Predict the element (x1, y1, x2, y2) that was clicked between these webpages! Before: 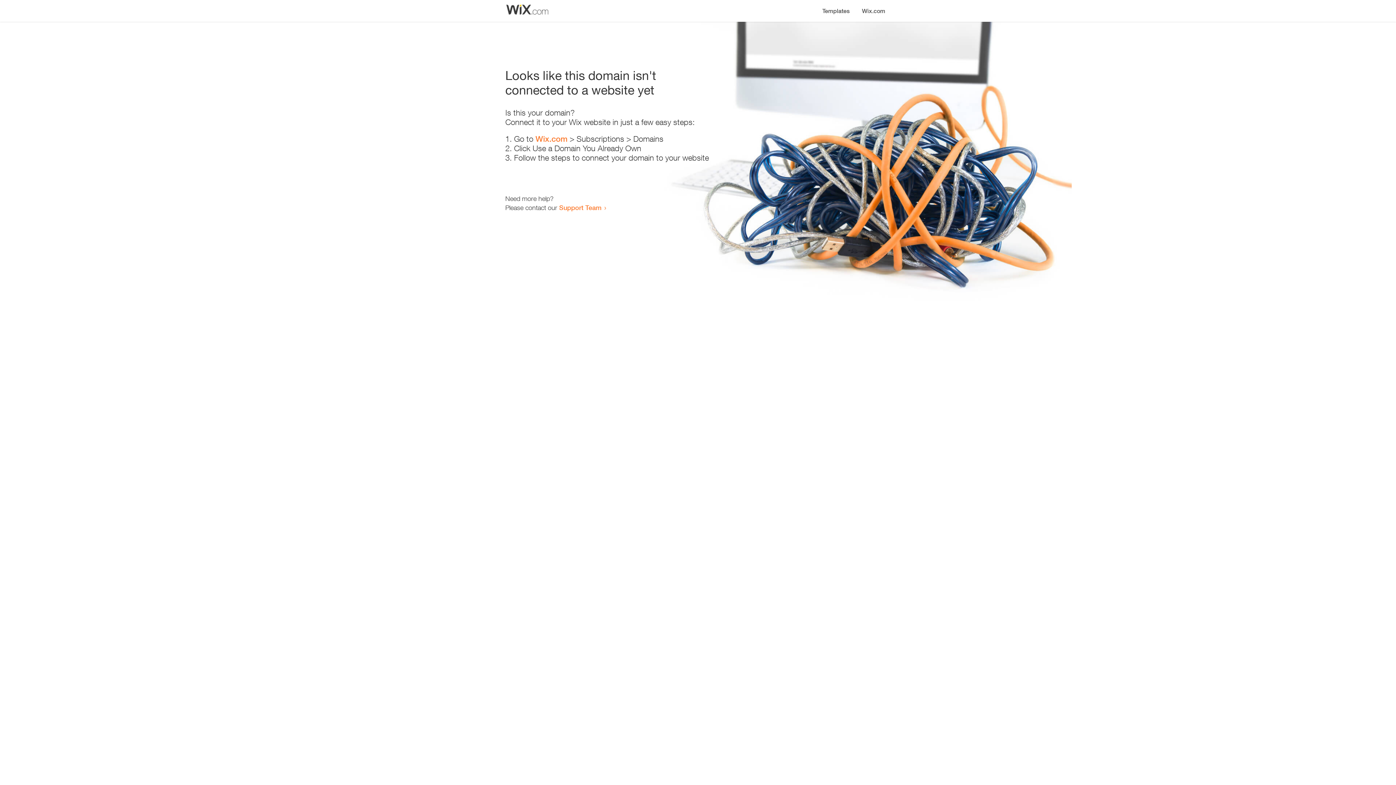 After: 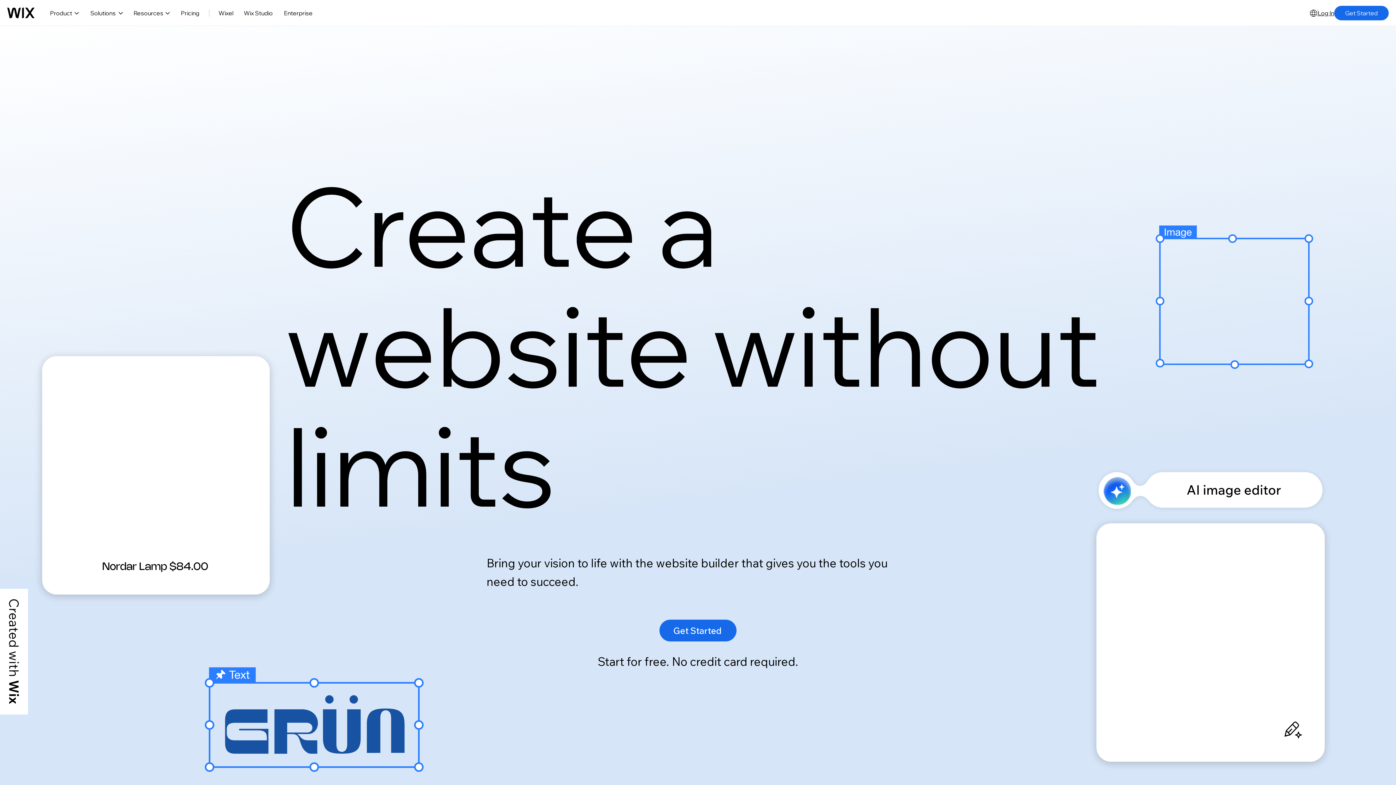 Action: label: Wix.com bbox: (535, 134, 567, 143)